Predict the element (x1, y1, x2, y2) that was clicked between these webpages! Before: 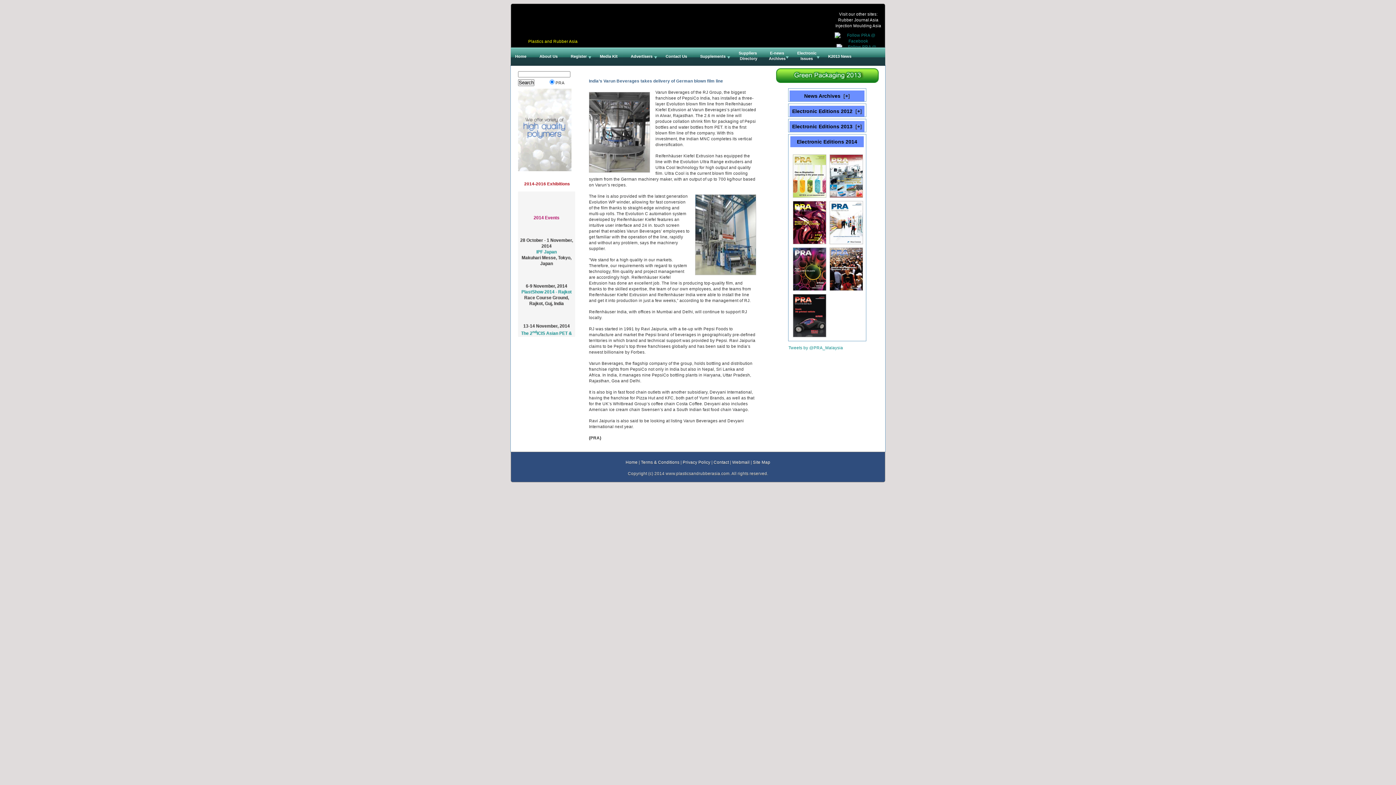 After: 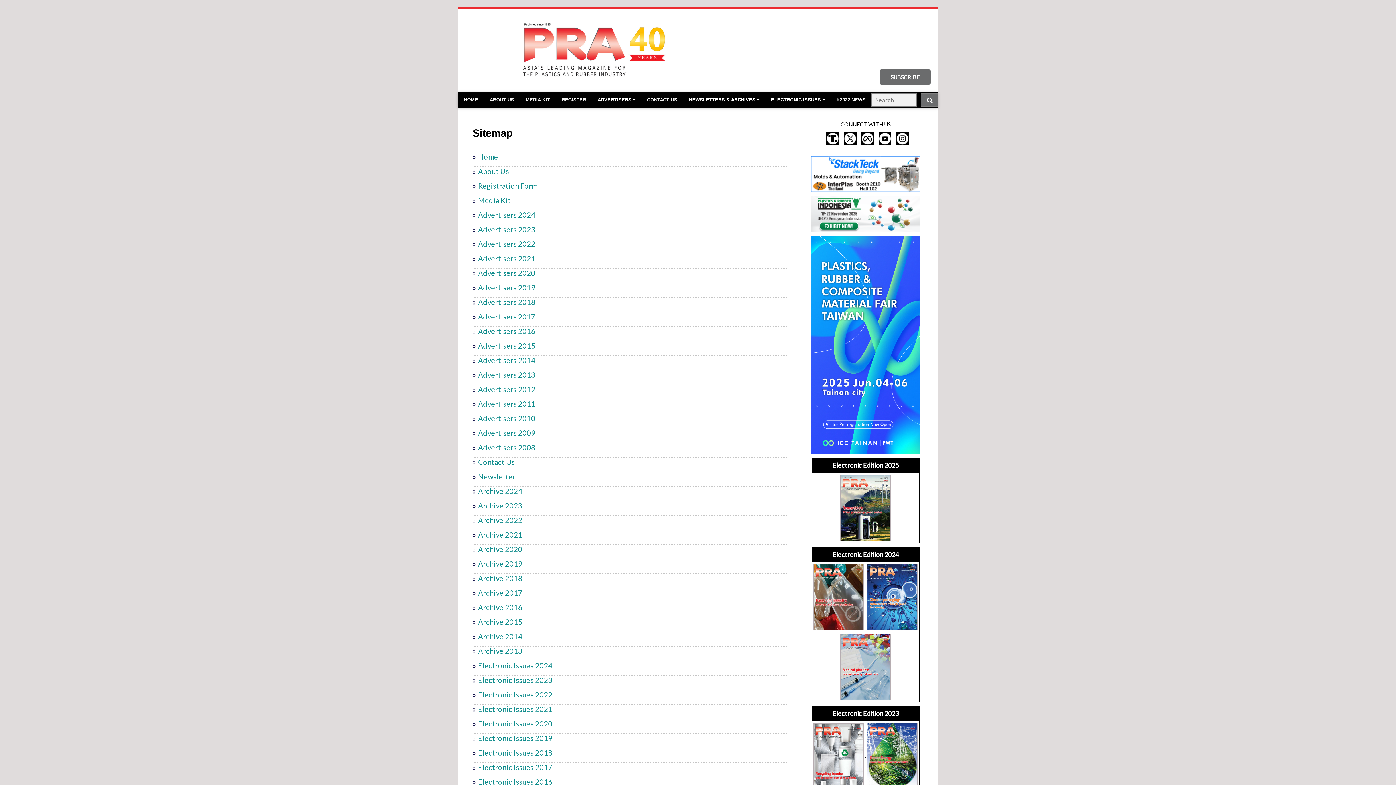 Action: bbox: (753, 460, 770, 464) label: Site Map